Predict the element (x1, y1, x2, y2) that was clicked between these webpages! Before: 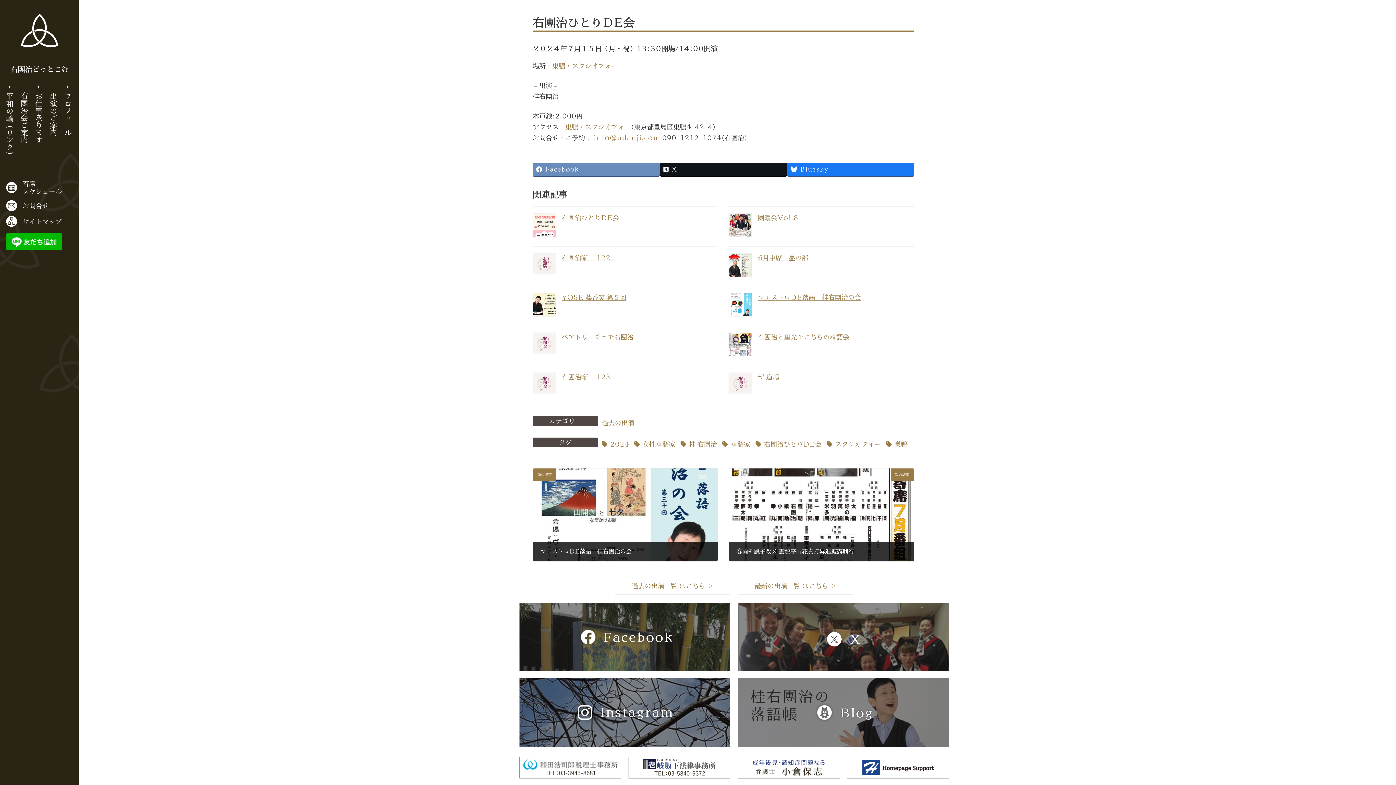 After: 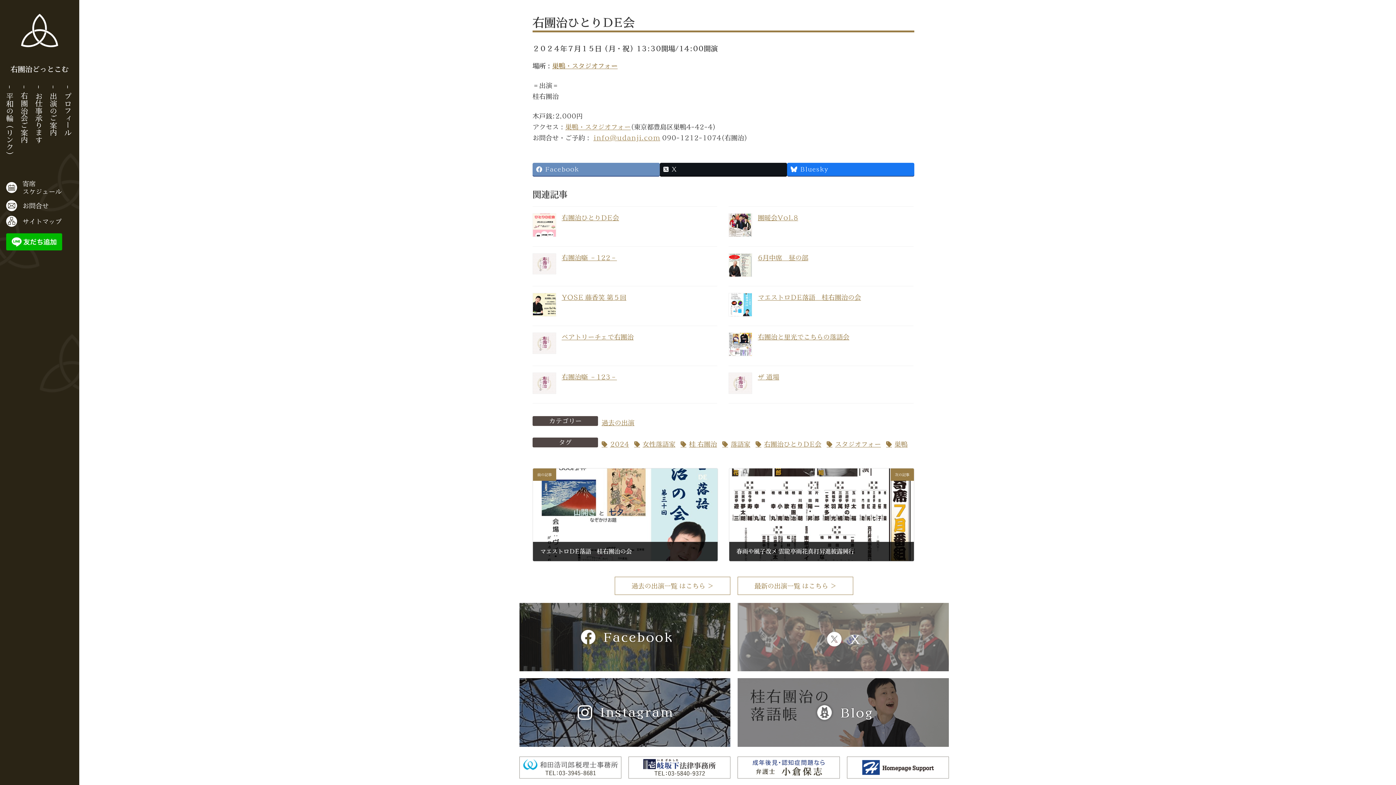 Action: bbox: (737, 603, 949, 674)